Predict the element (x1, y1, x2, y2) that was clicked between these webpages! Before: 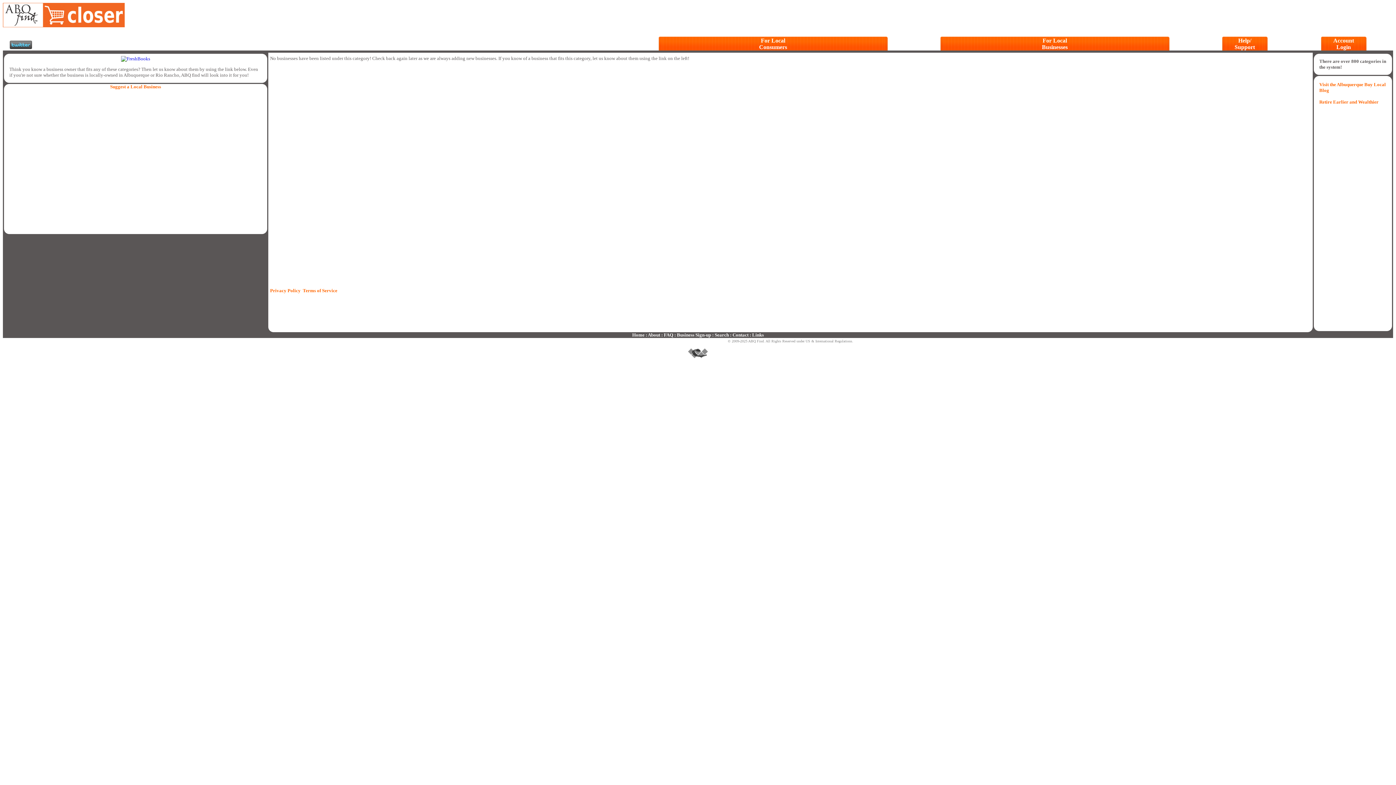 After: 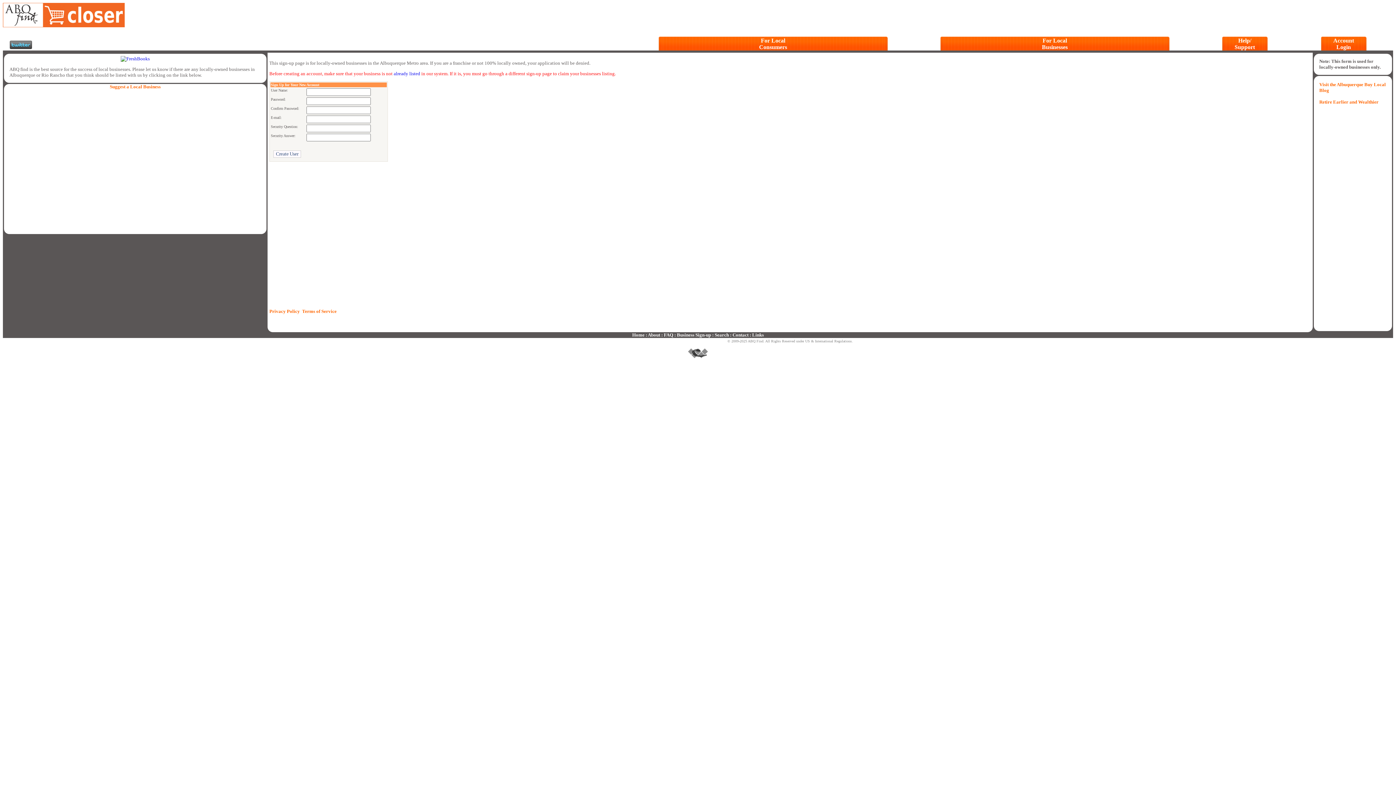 Action: label: Business Sign-up bbox: (677, 332, 711, 337)